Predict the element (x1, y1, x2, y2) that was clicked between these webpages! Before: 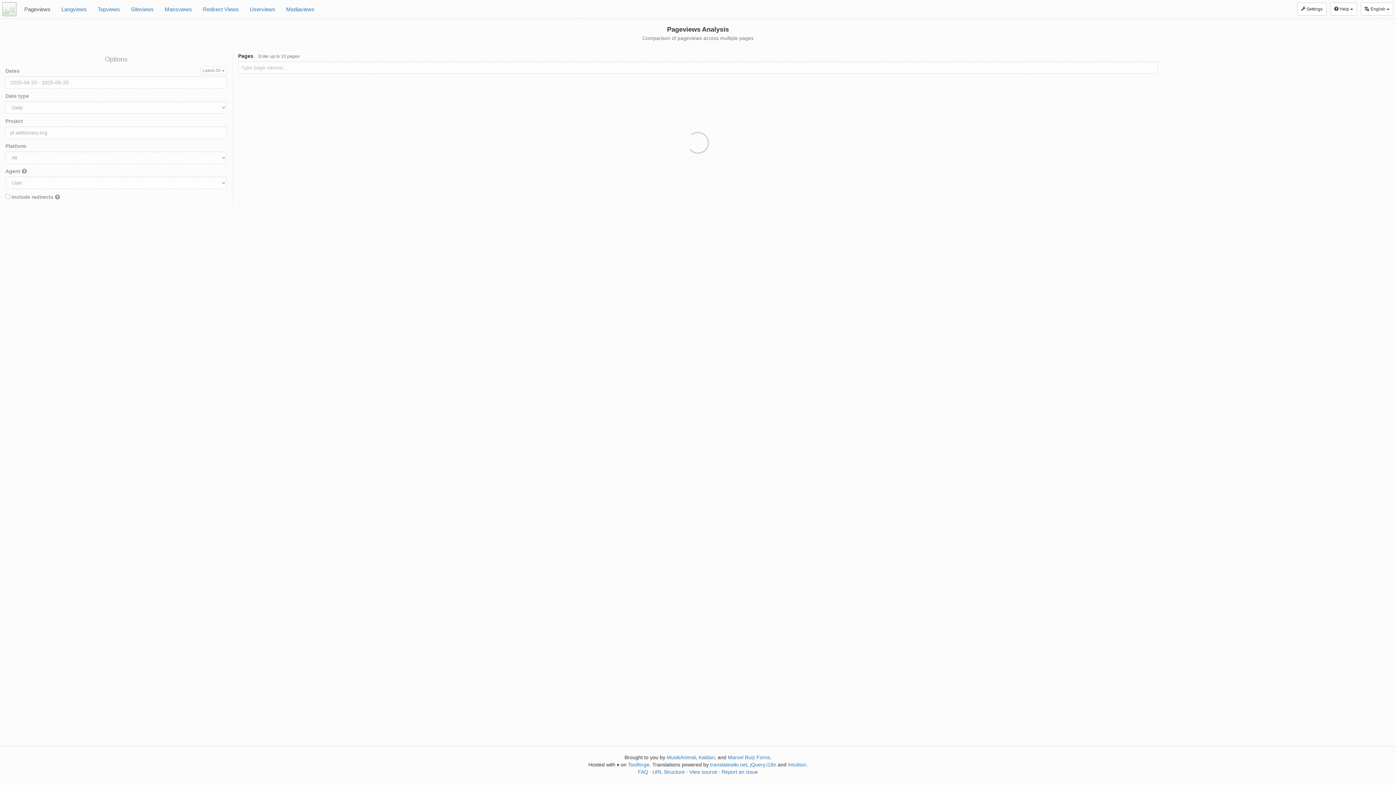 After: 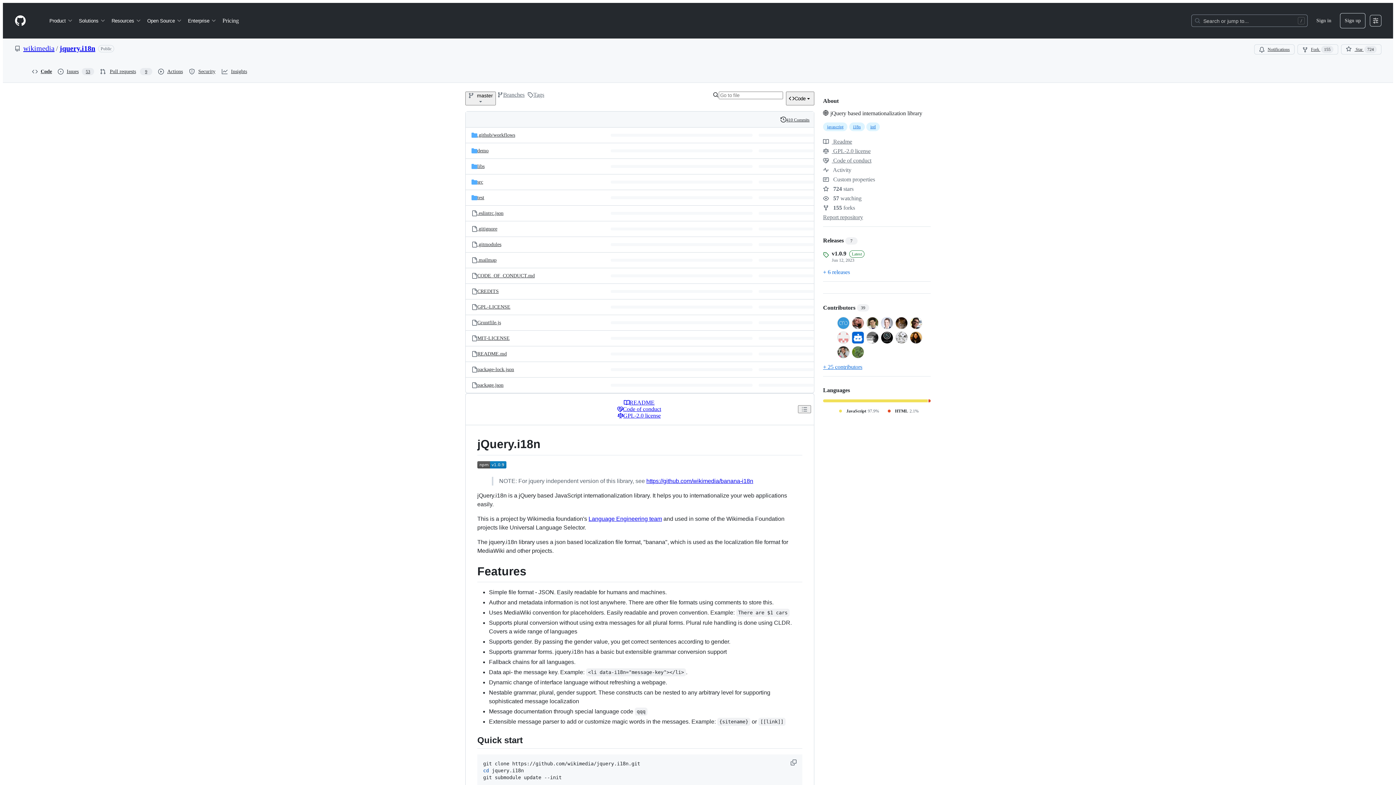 Action: bbox: (750, 762, 776, 768) label: jQuery.i18n